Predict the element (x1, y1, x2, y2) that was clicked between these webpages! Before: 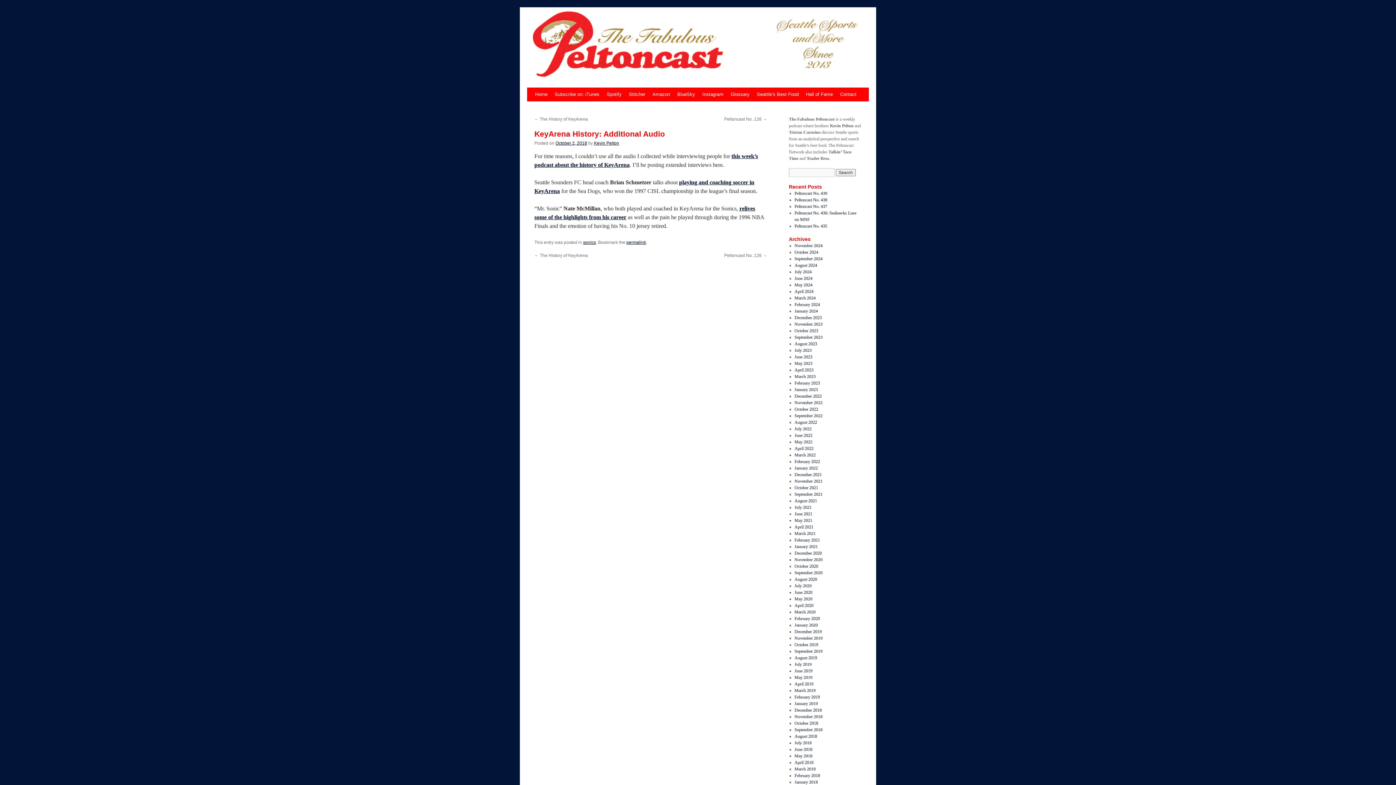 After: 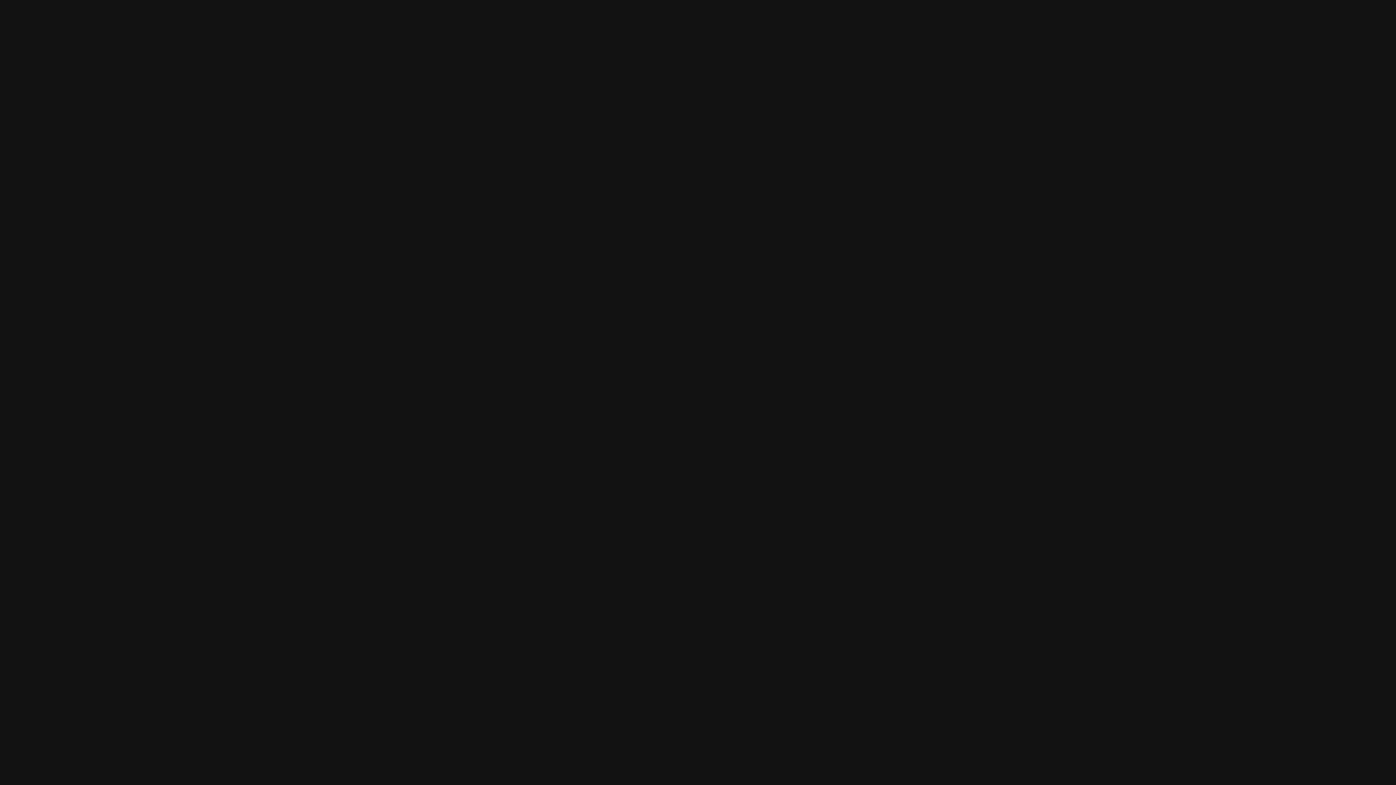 Action: label: Spotify bbox: (603, 87, 625, 101)